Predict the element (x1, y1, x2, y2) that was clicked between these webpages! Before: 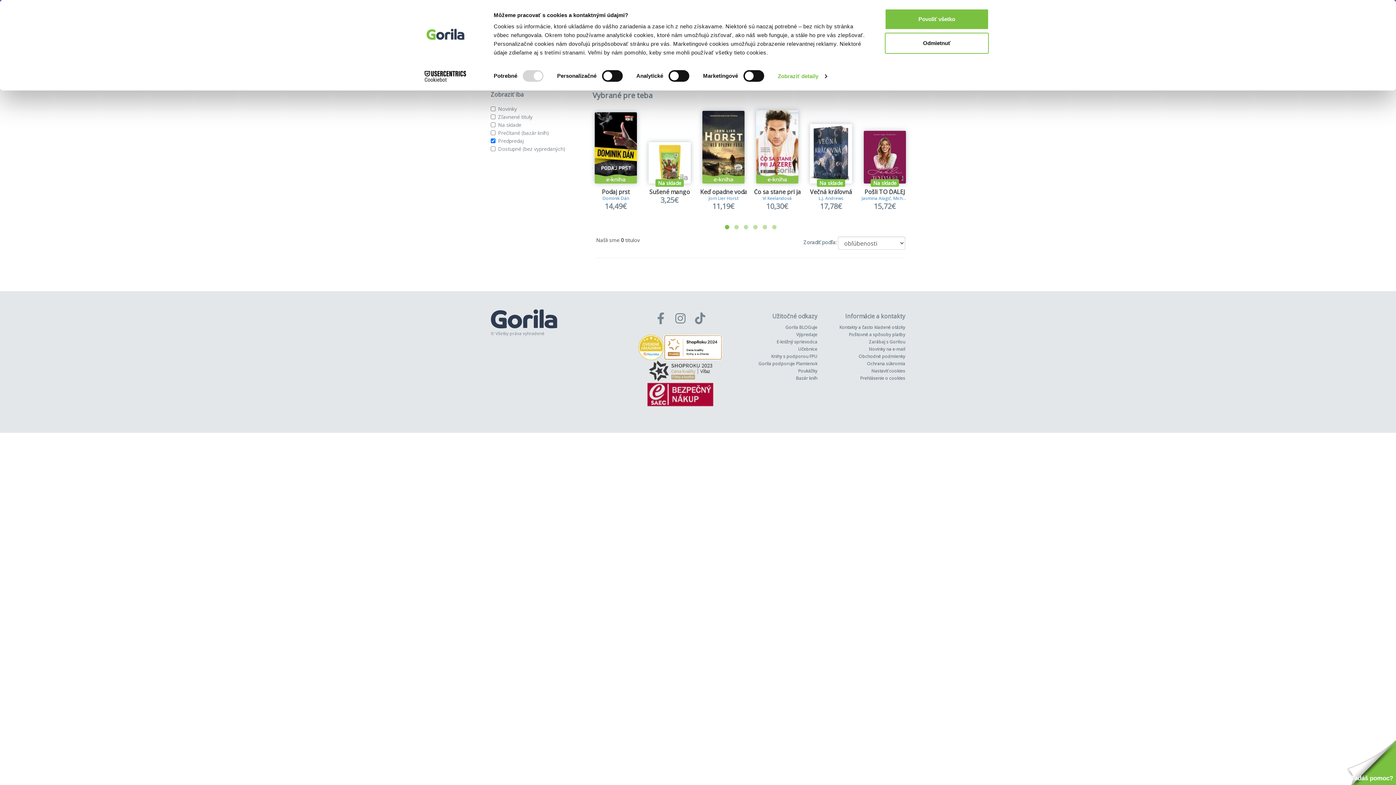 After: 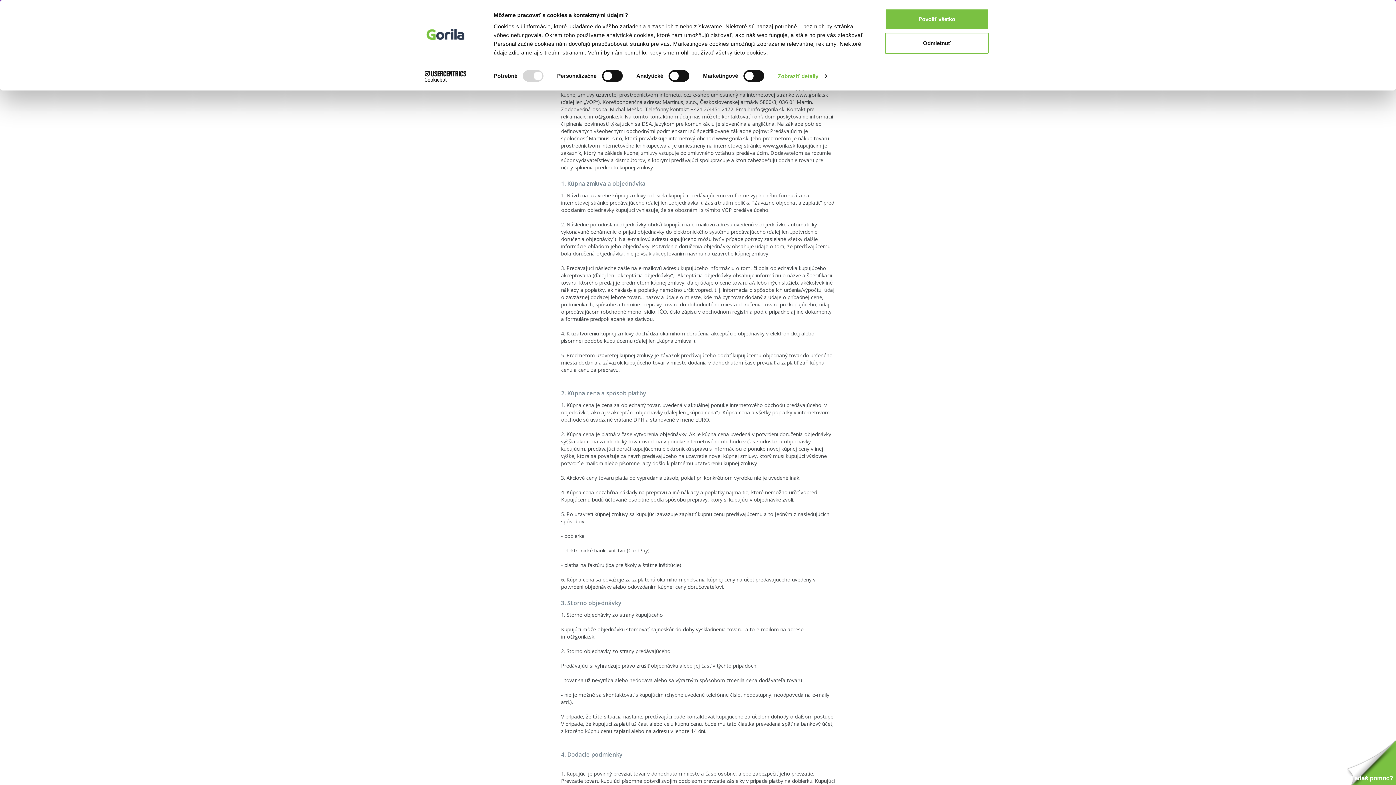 Action: bbox: (858, 353, 905, 359) label: Obchodné podmienky